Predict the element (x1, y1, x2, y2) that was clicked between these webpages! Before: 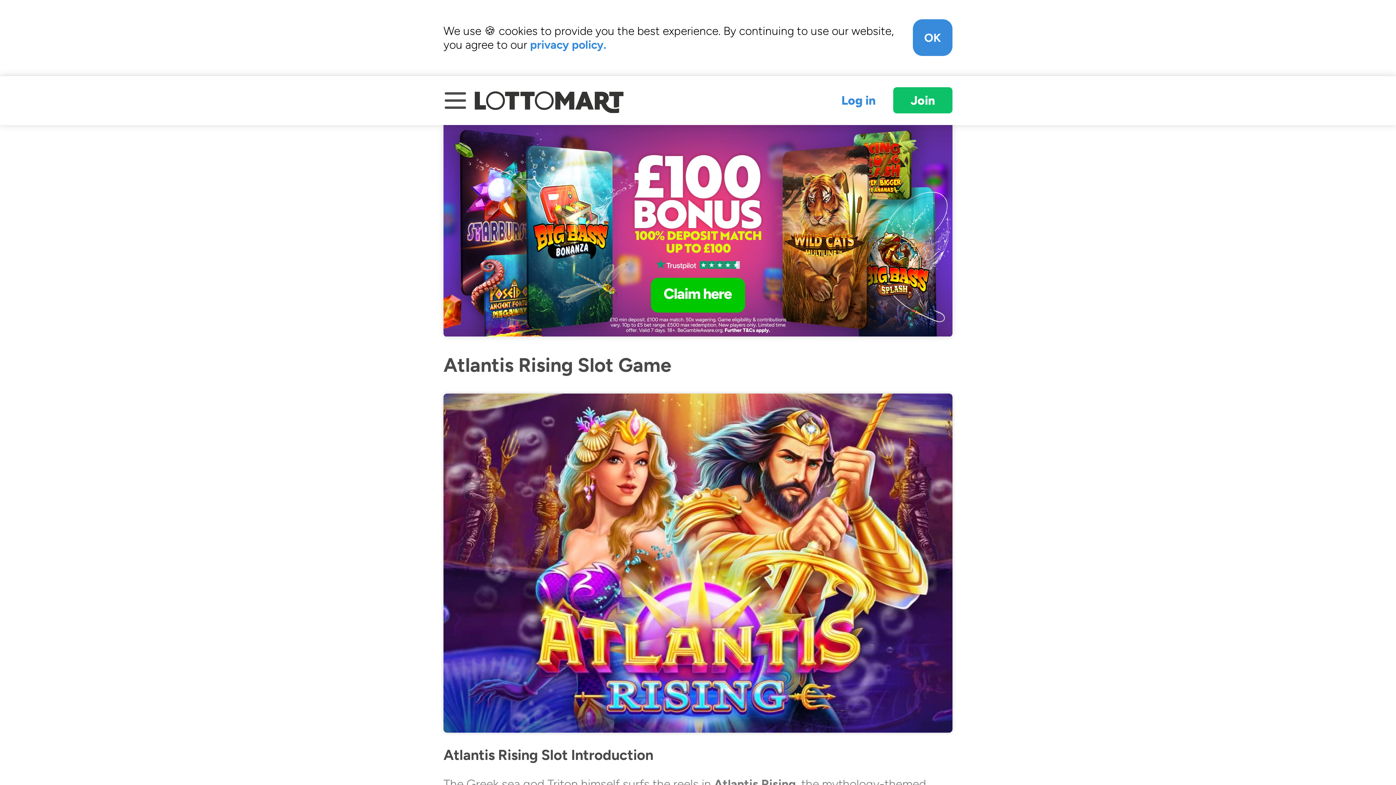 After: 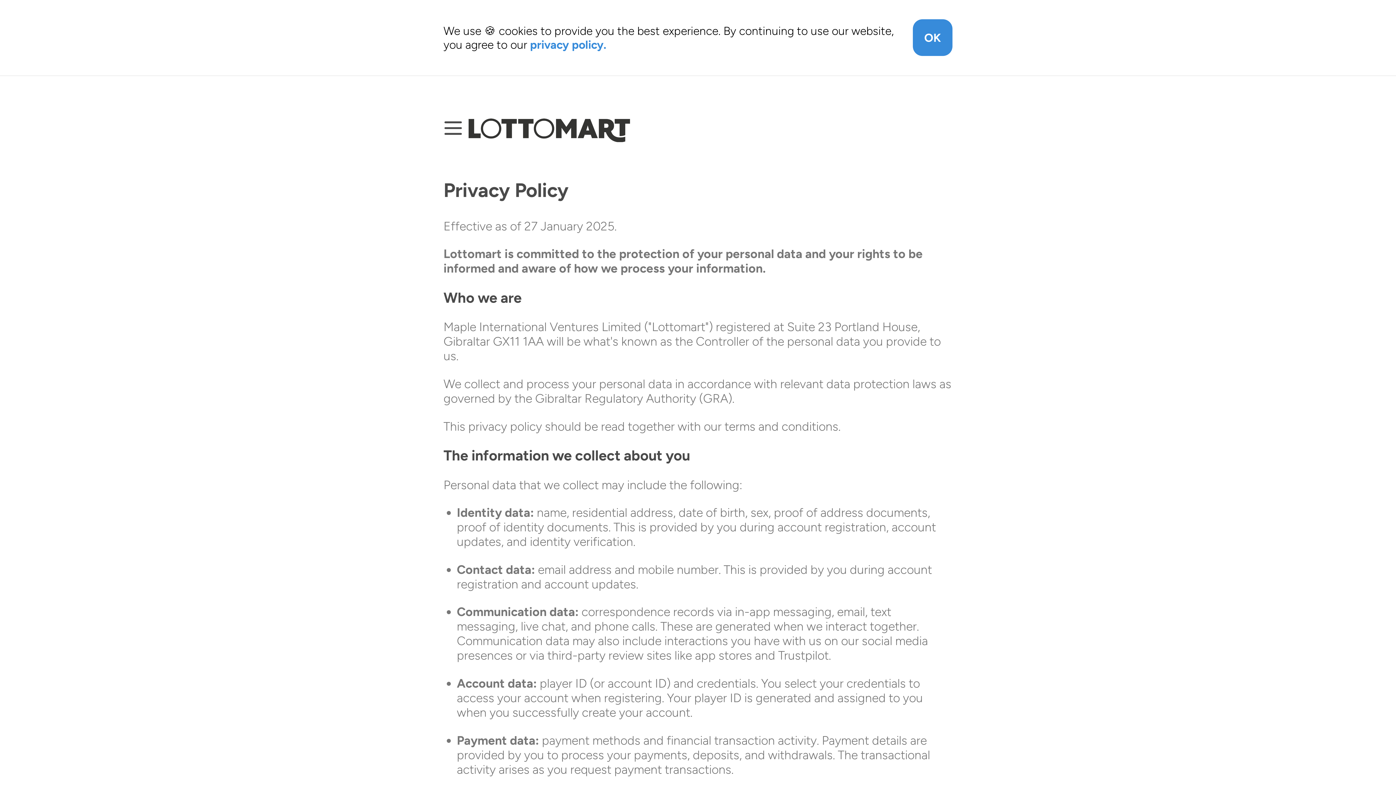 Action: label: privacy policy. bbox: (530, 37, 606, 51)